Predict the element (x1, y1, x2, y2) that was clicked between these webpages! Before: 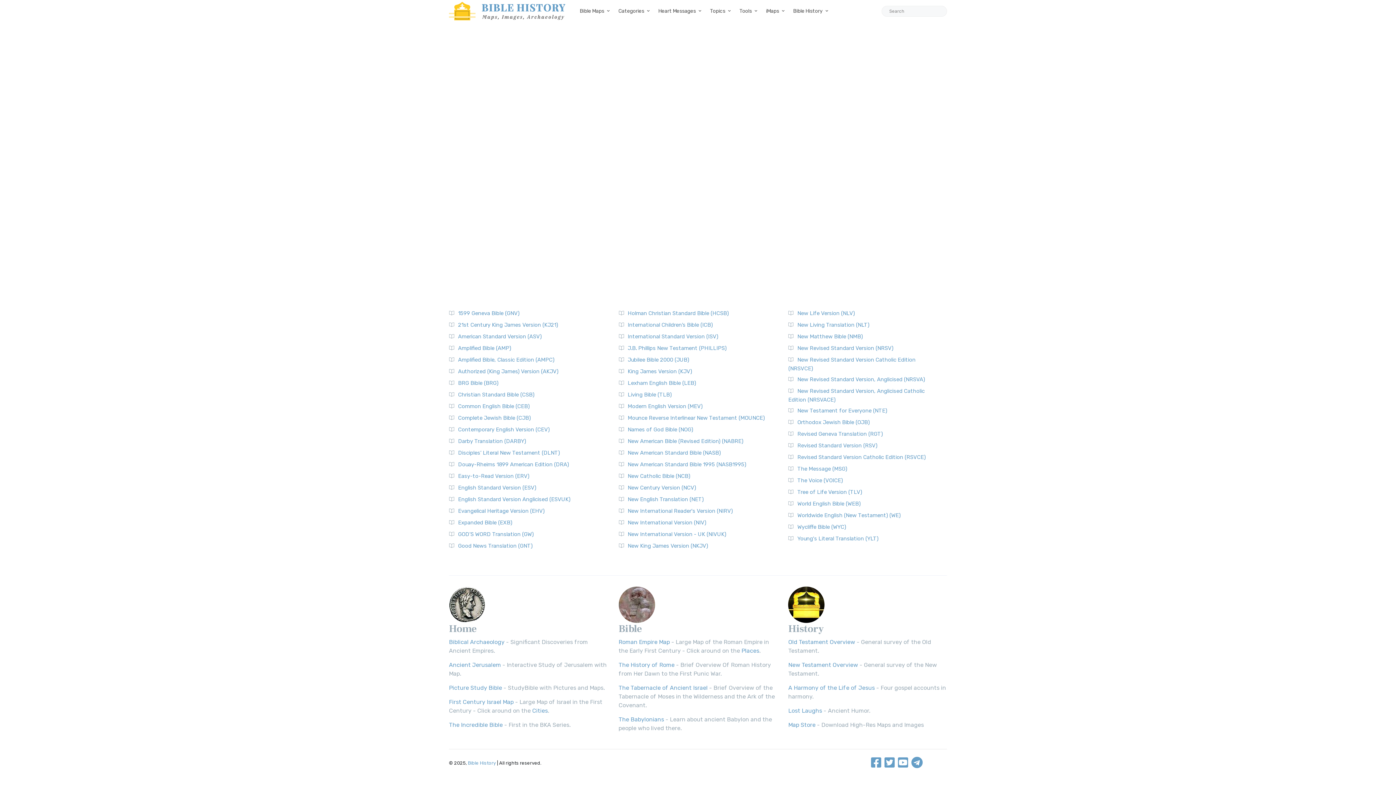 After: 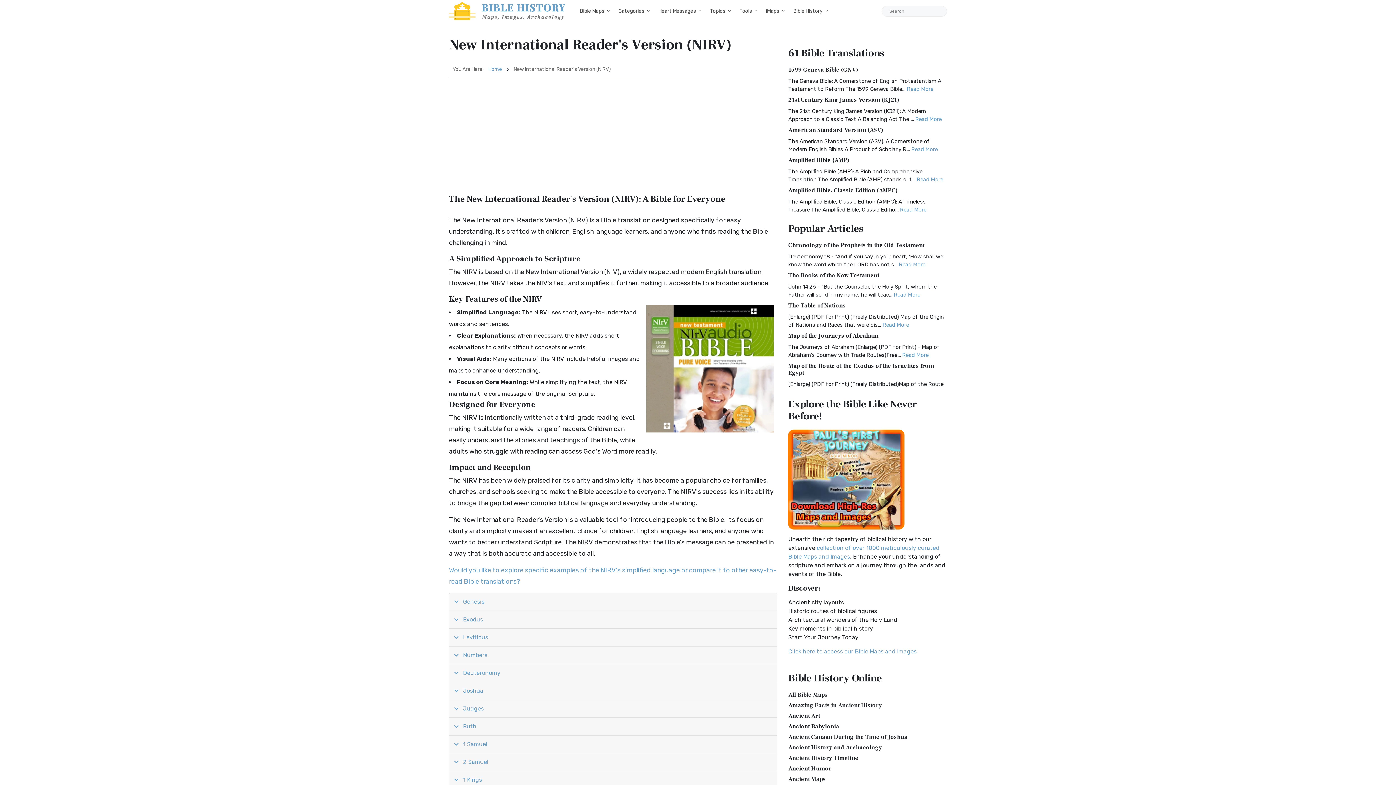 Action: bbox: (627, 508, 732, 514) label: New International Reader's Version (NIRV)